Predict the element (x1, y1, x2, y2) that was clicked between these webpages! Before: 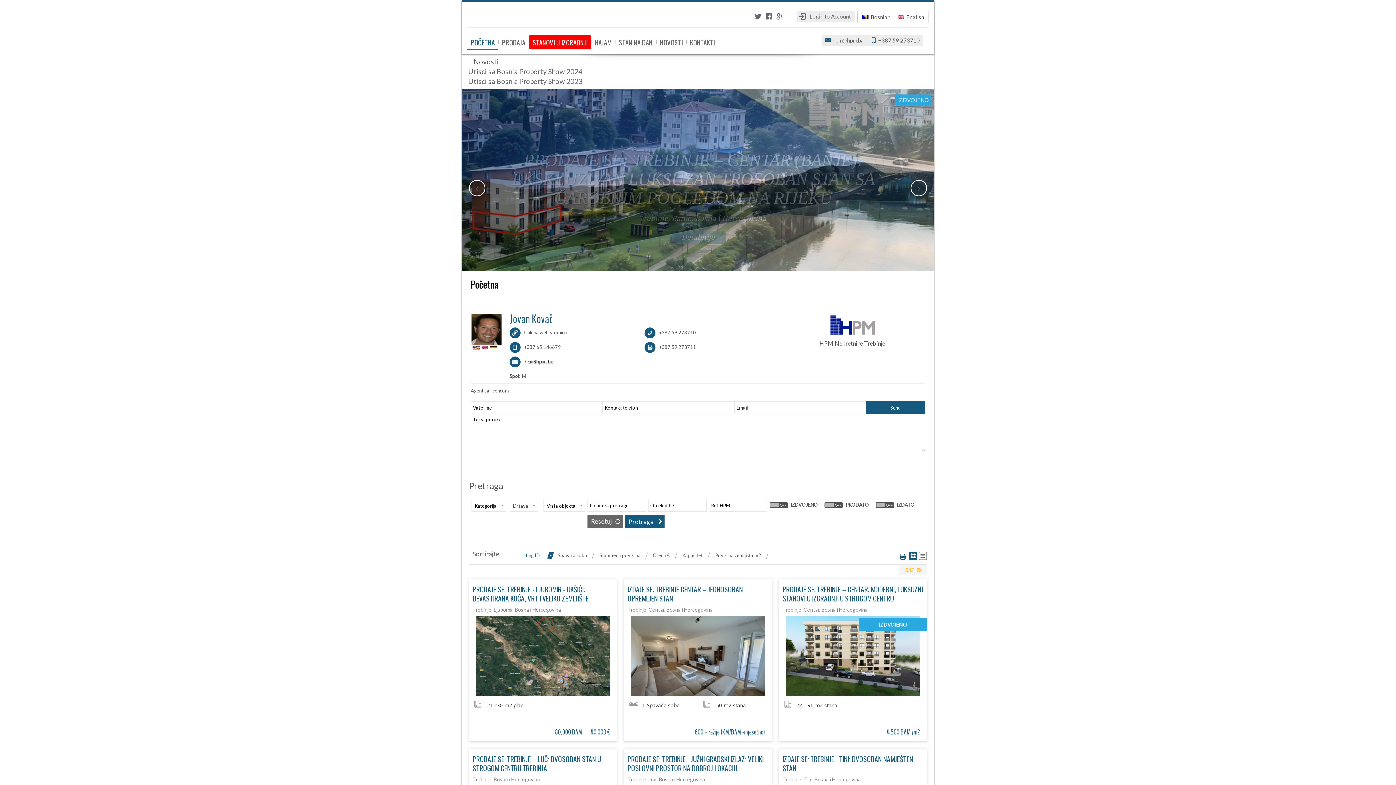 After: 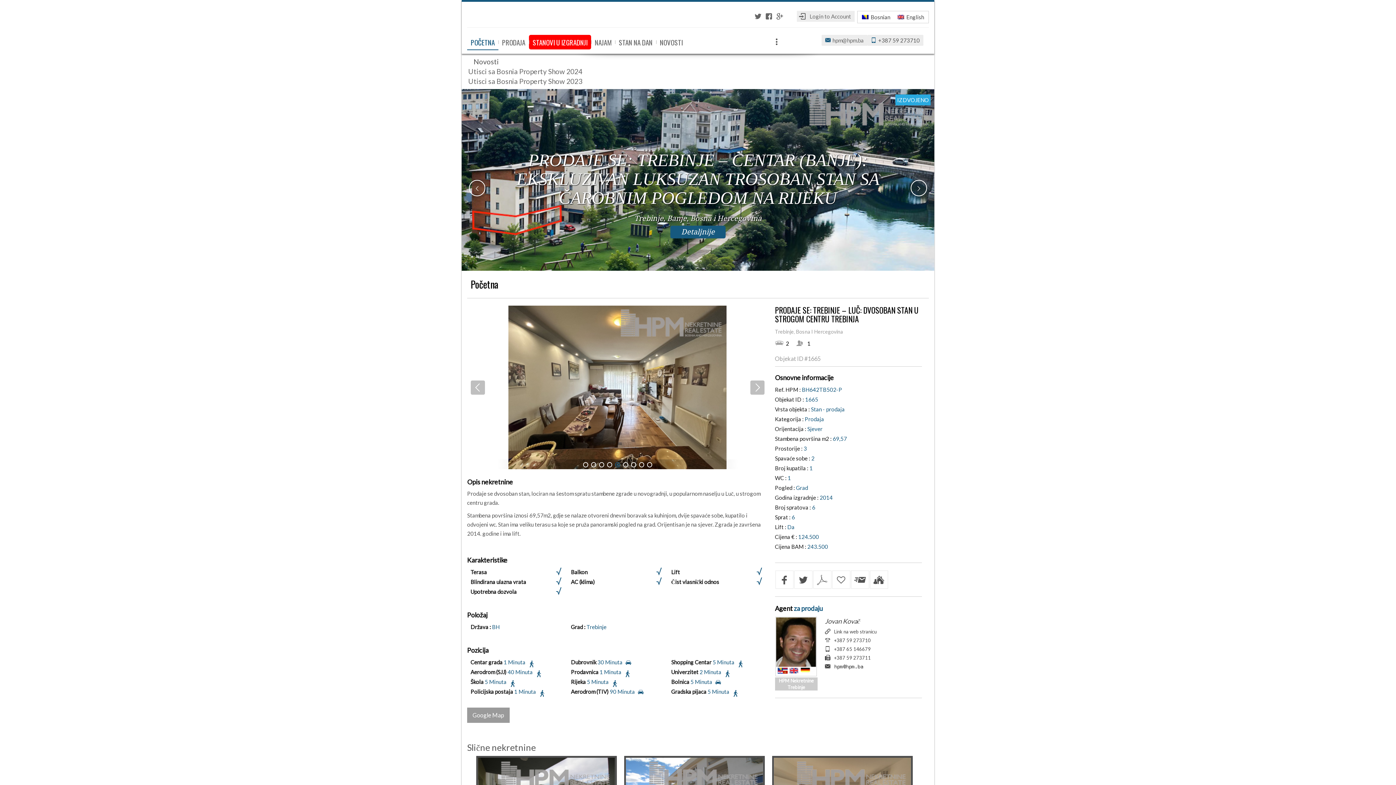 Action: label: PRODAJE SE: TREBINJE – LUČ: DVOSOBAN STAN U STROGOM CENTRU TREBINJA bbox: (469, 749, 617, 774)